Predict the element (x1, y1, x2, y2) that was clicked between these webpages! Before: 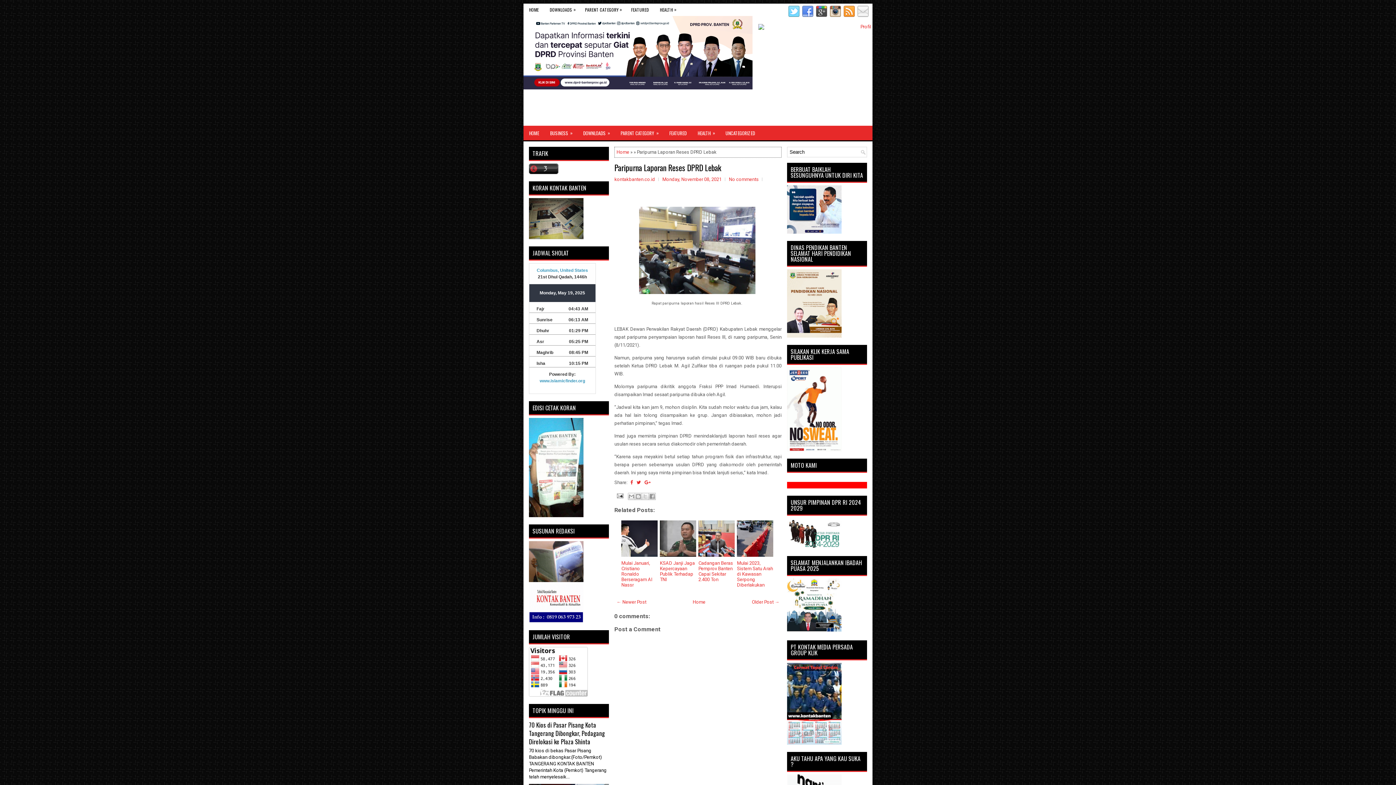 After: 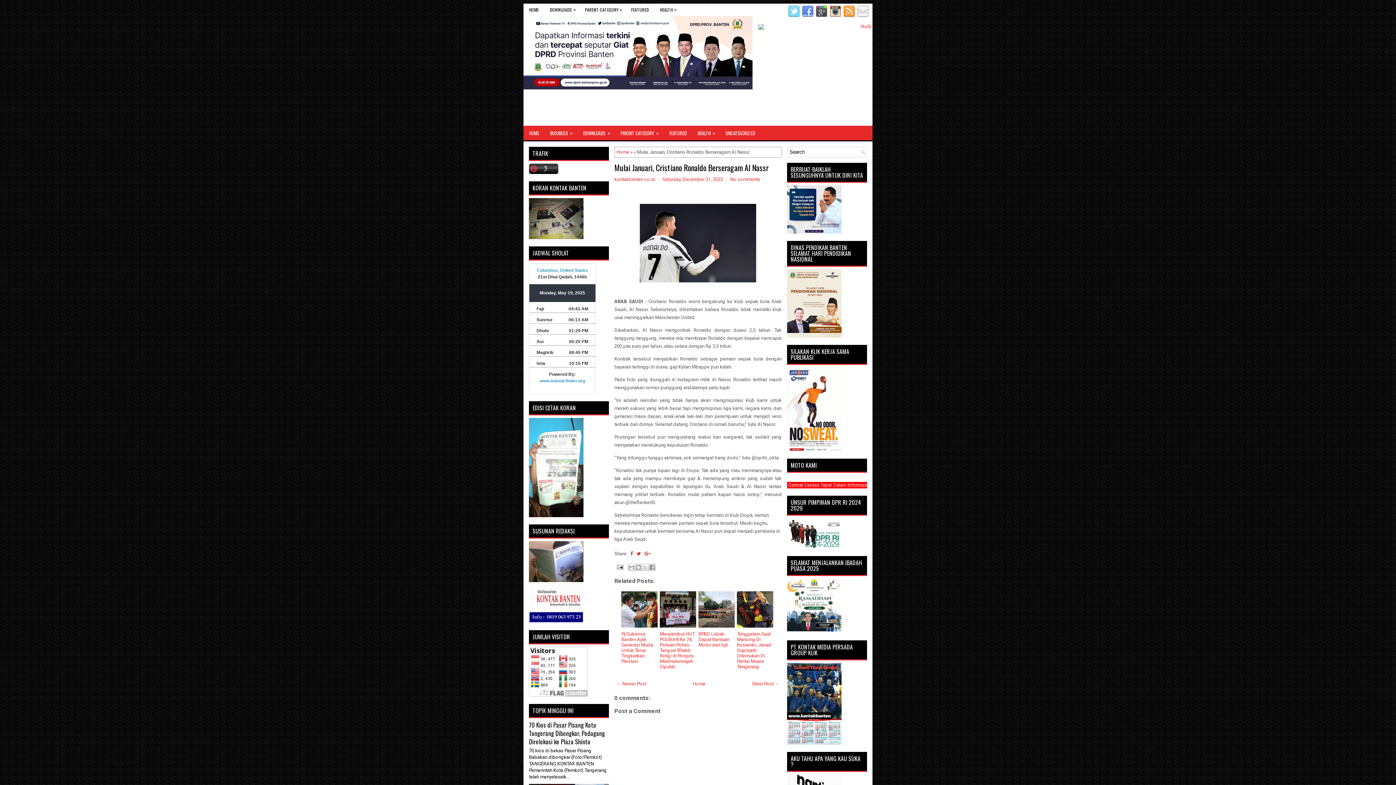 Action: bbox: (621, 560, 652, 587) label: Mulai Januari, Cristiano Ronaldo Berseragam Al Nassr